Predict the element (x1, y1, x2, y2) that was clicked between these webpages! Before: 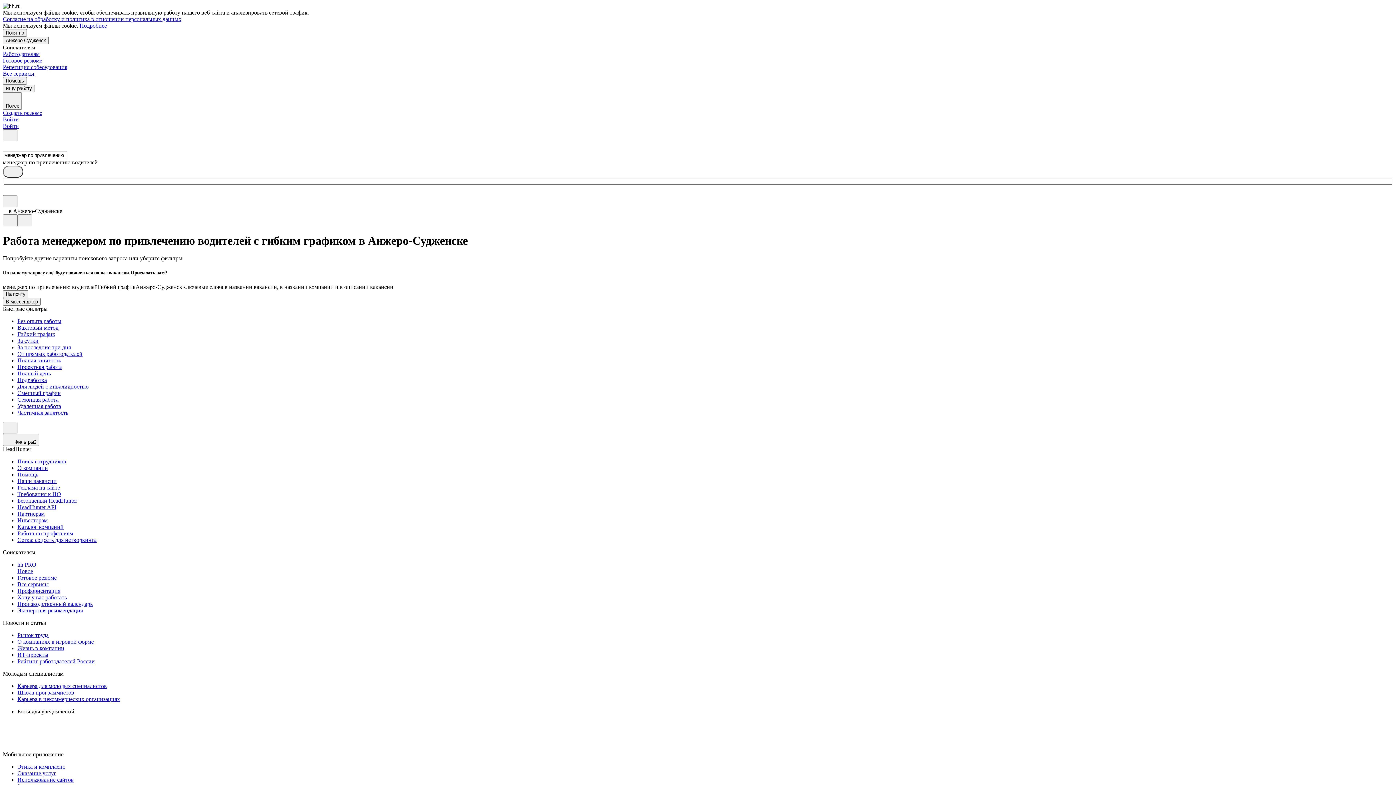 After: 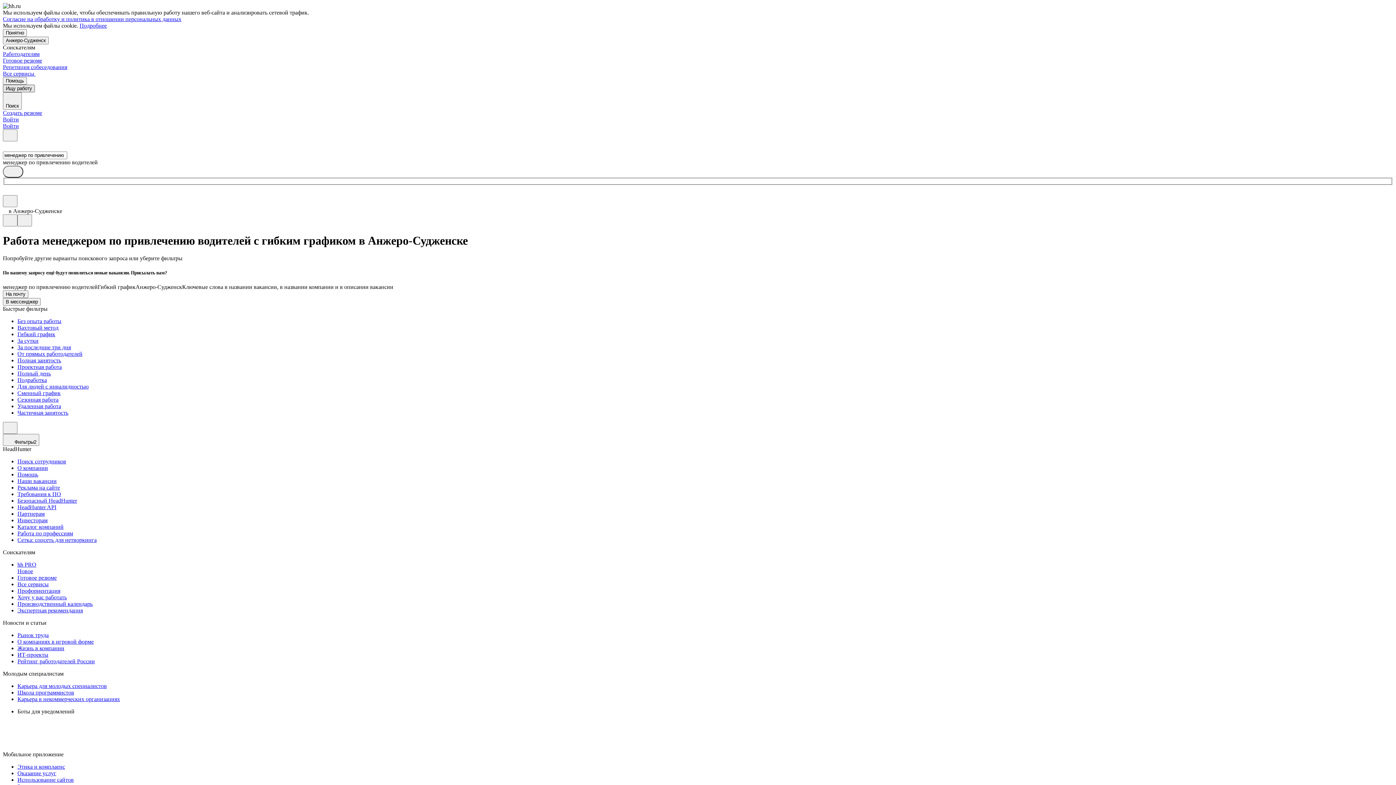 Action: bbox: (2, 84, 34, 92) label: Ищу работу